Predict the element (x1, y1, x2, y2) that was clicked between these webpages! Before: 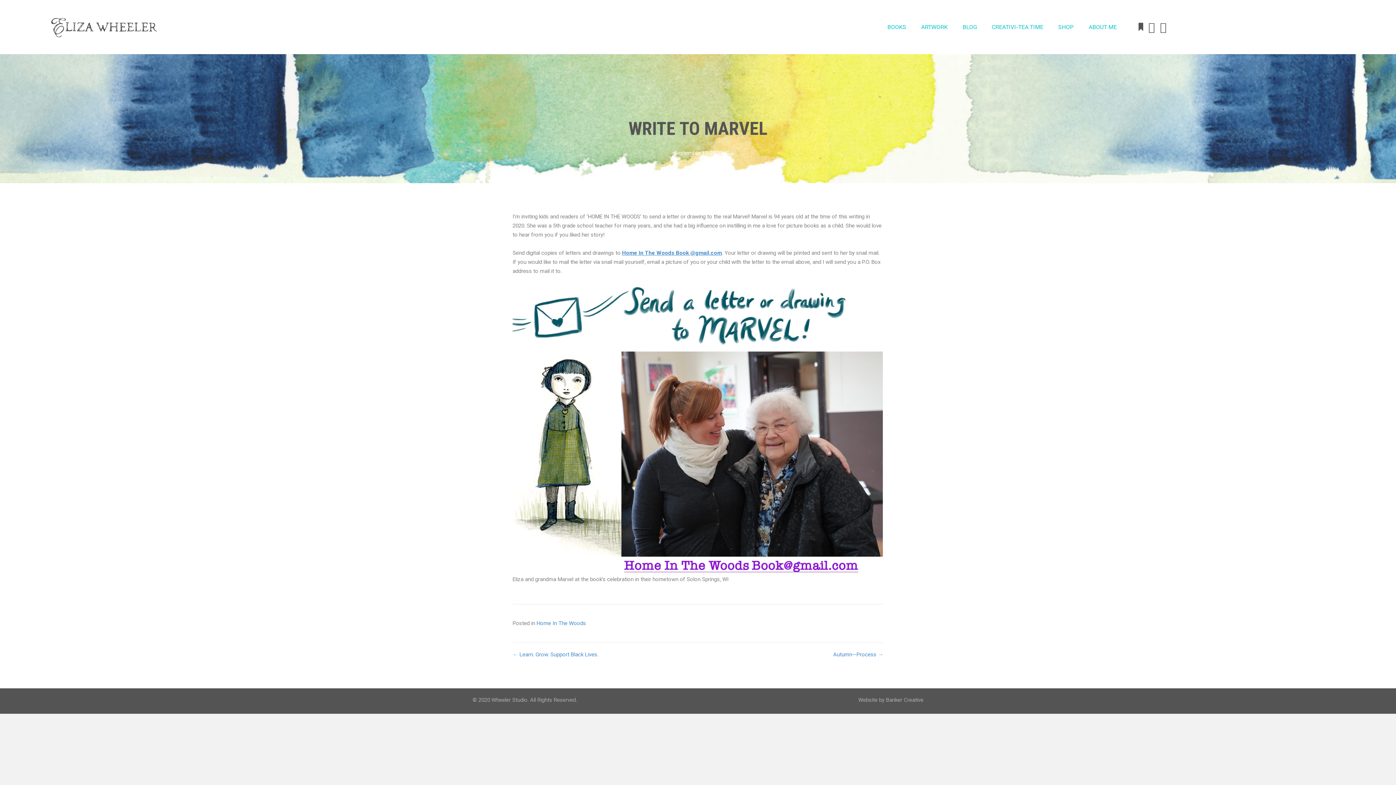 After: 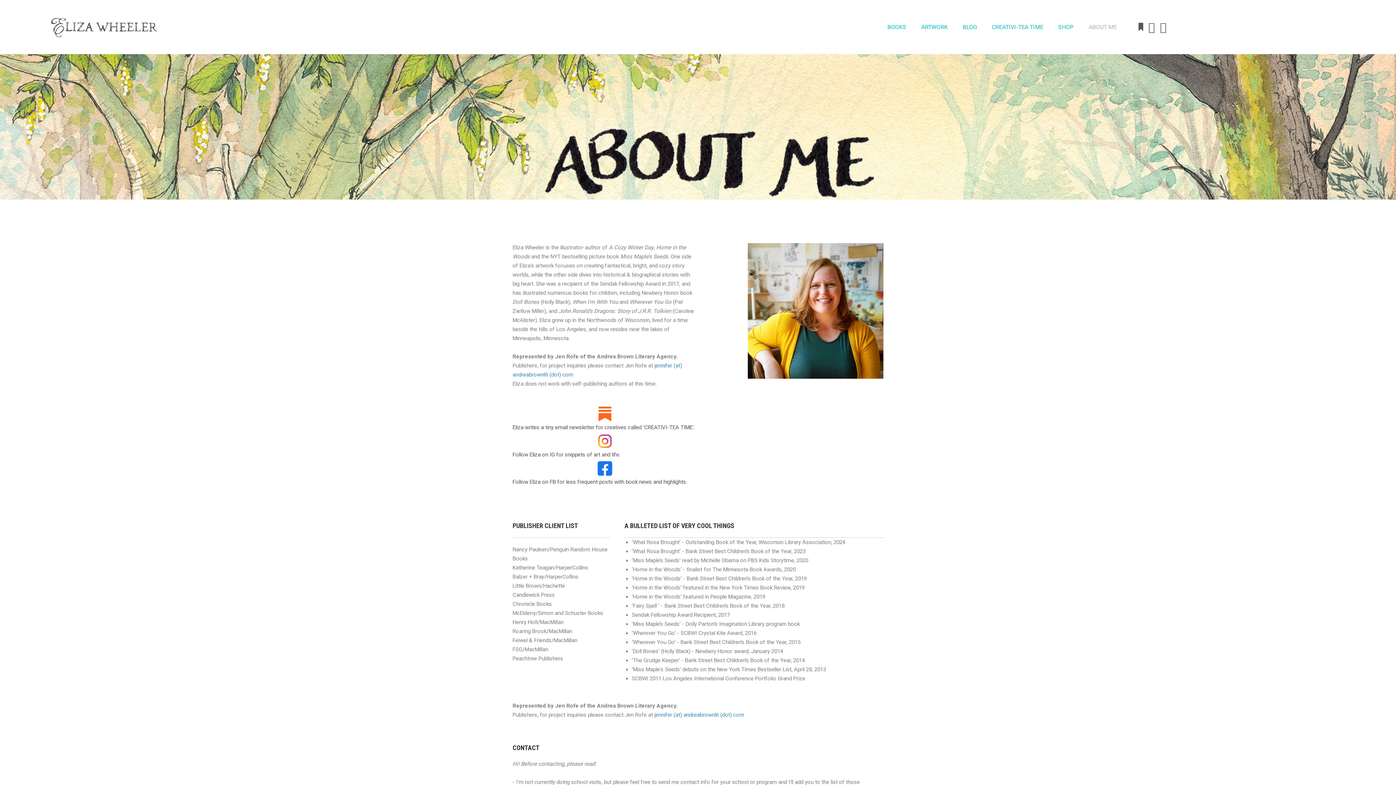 Action: label: ABOUT ME bbox: (1081, 21, 1124, 32)